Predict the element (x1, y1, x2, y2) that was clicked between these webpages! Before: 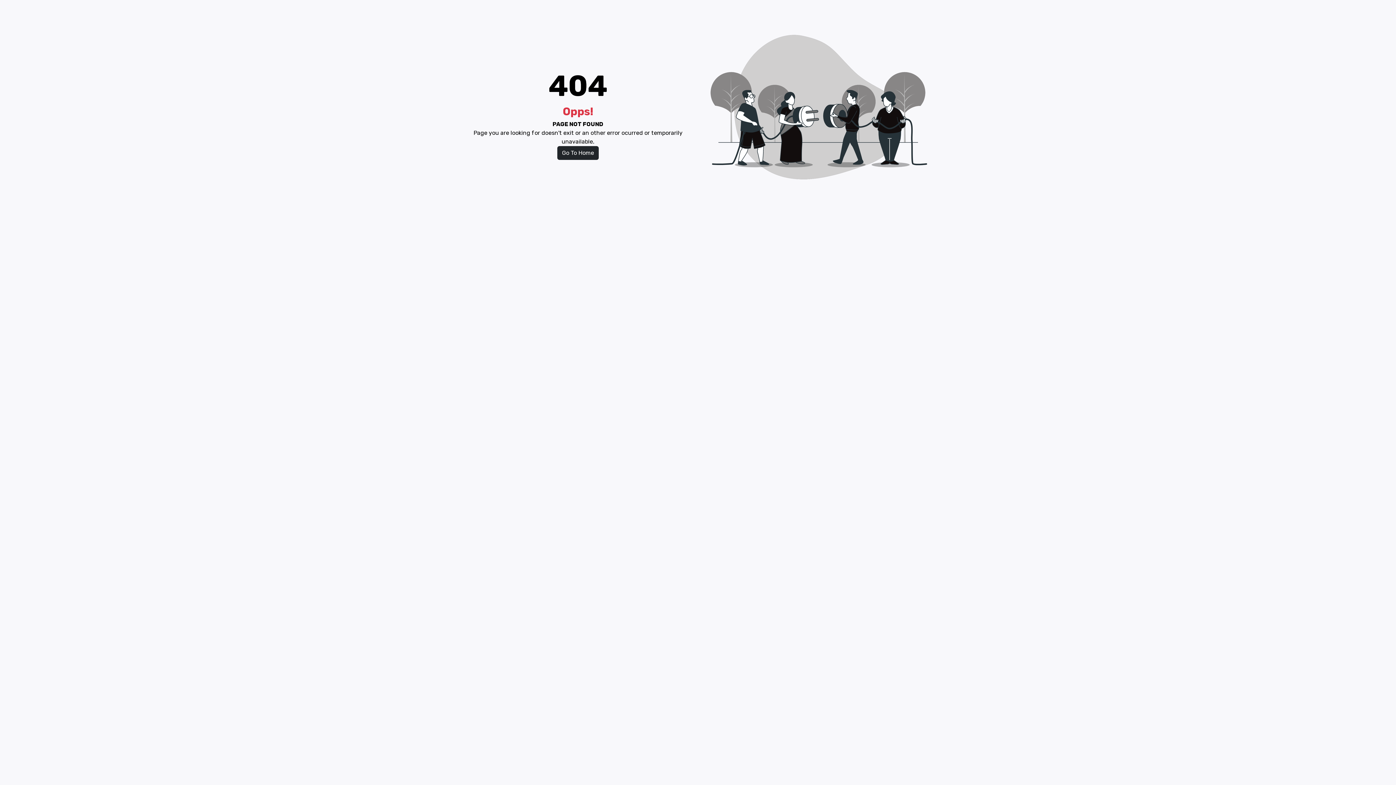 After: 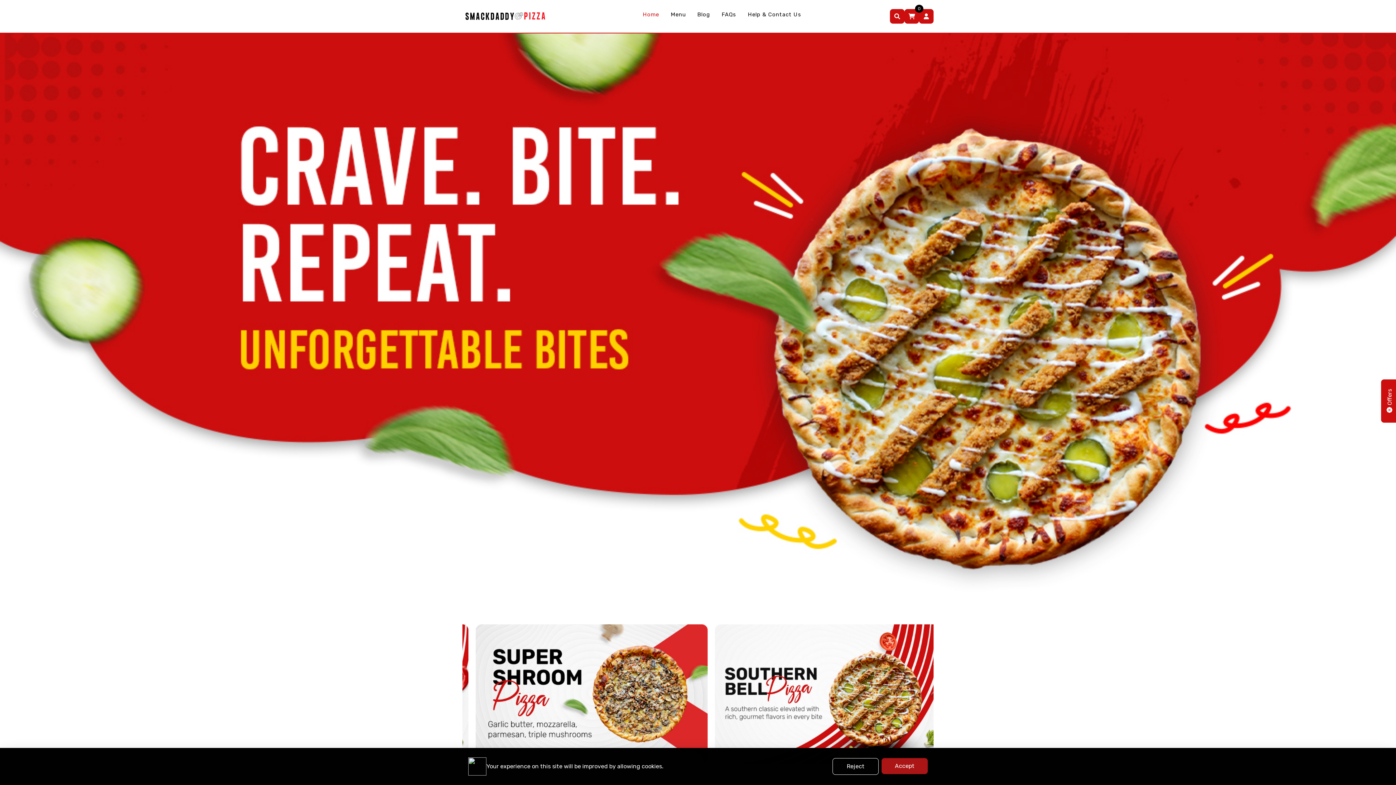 Action: bbox: (557, 146, 598, 159) label: Go To Home